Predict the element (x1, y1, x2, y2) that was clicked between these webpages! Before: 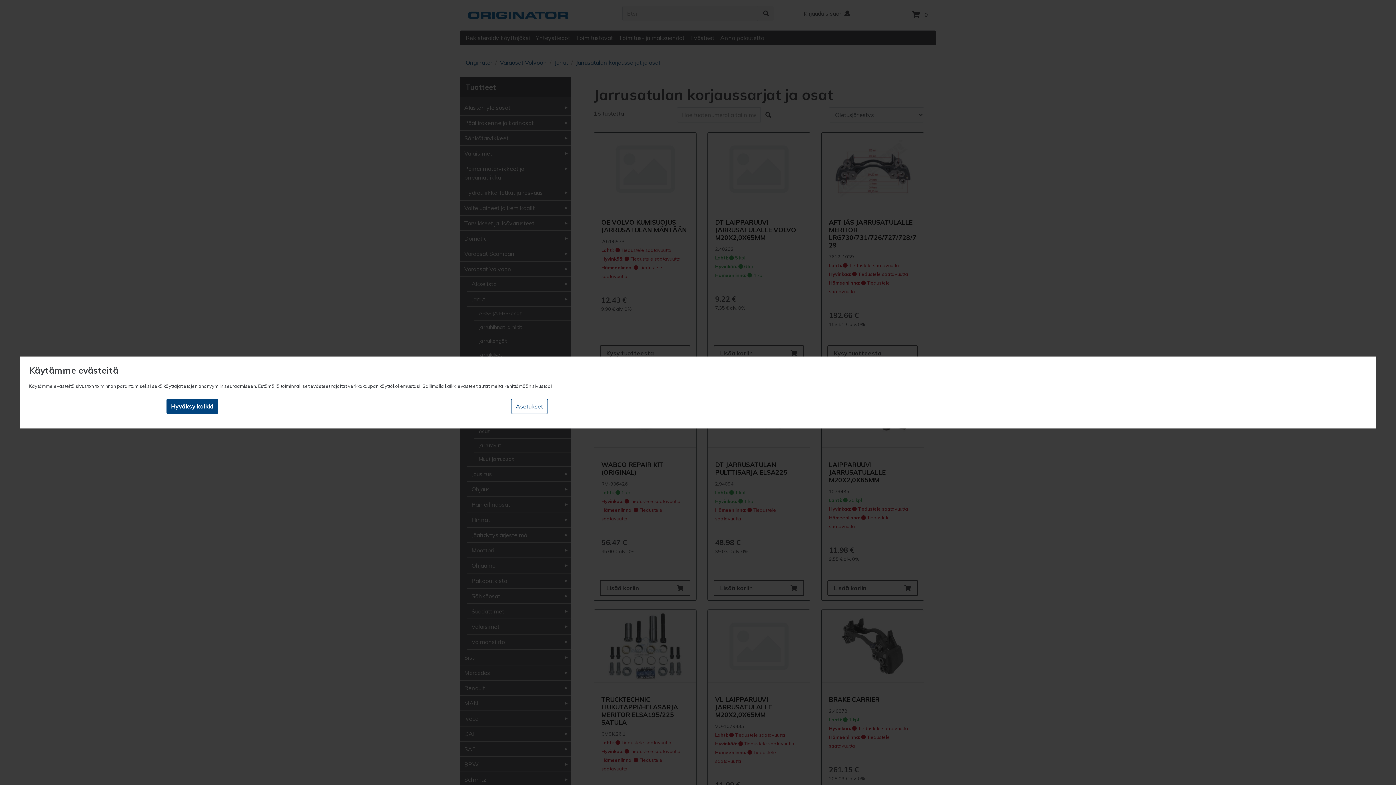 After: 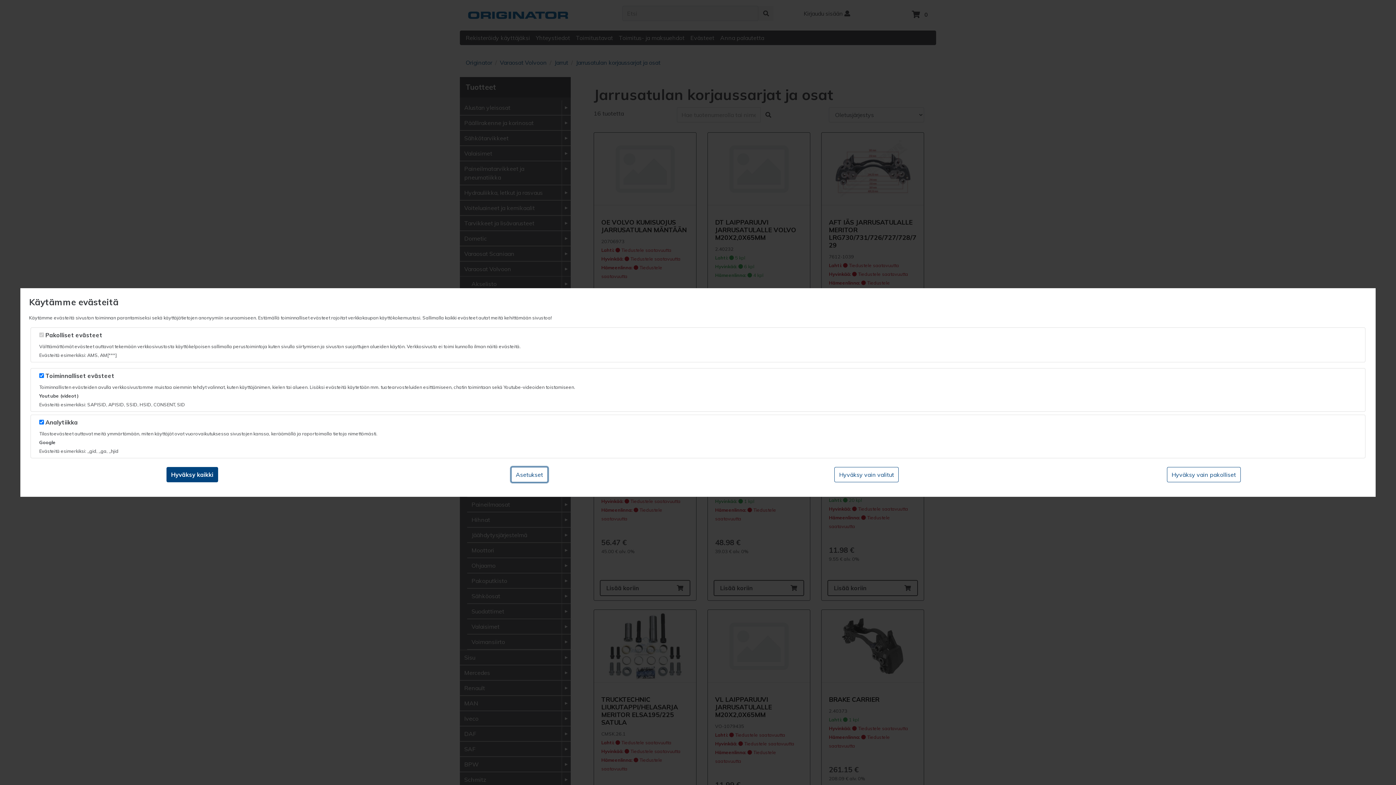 Action: bbox: (511, 398, 547, 414) label: Asetukset